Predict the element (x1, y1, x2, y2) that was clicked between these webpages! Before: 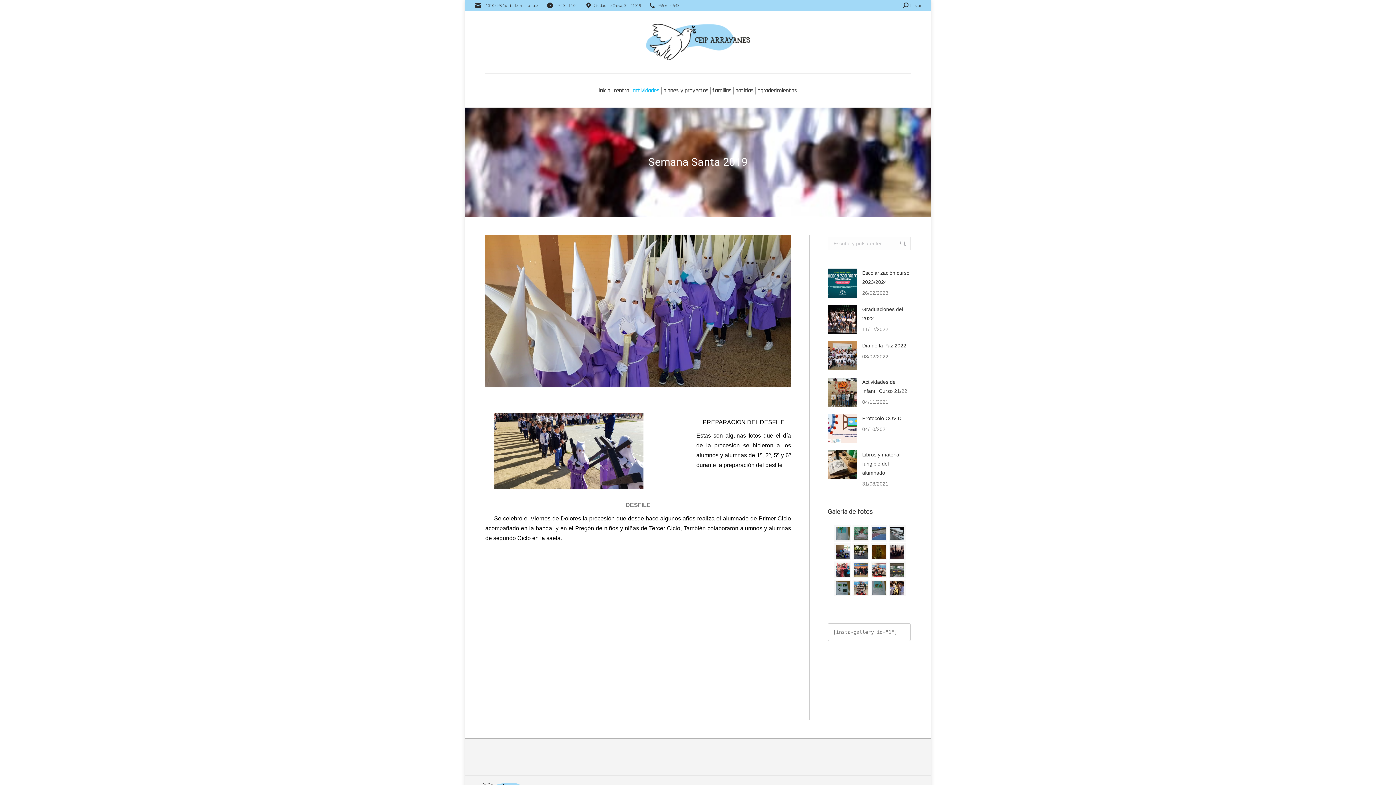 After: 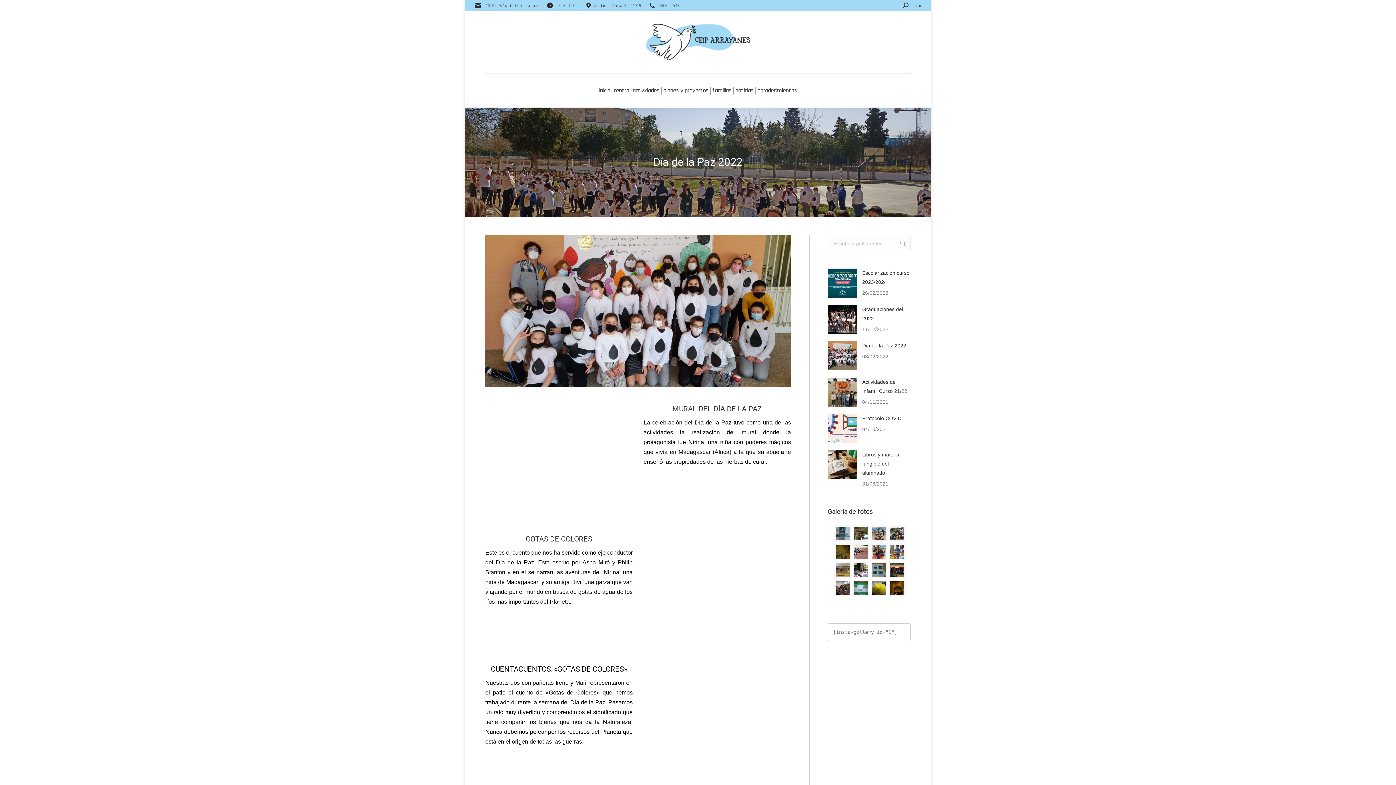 Action: bbox: (862, 341, 906, 350) label: Día de la Paz 2022